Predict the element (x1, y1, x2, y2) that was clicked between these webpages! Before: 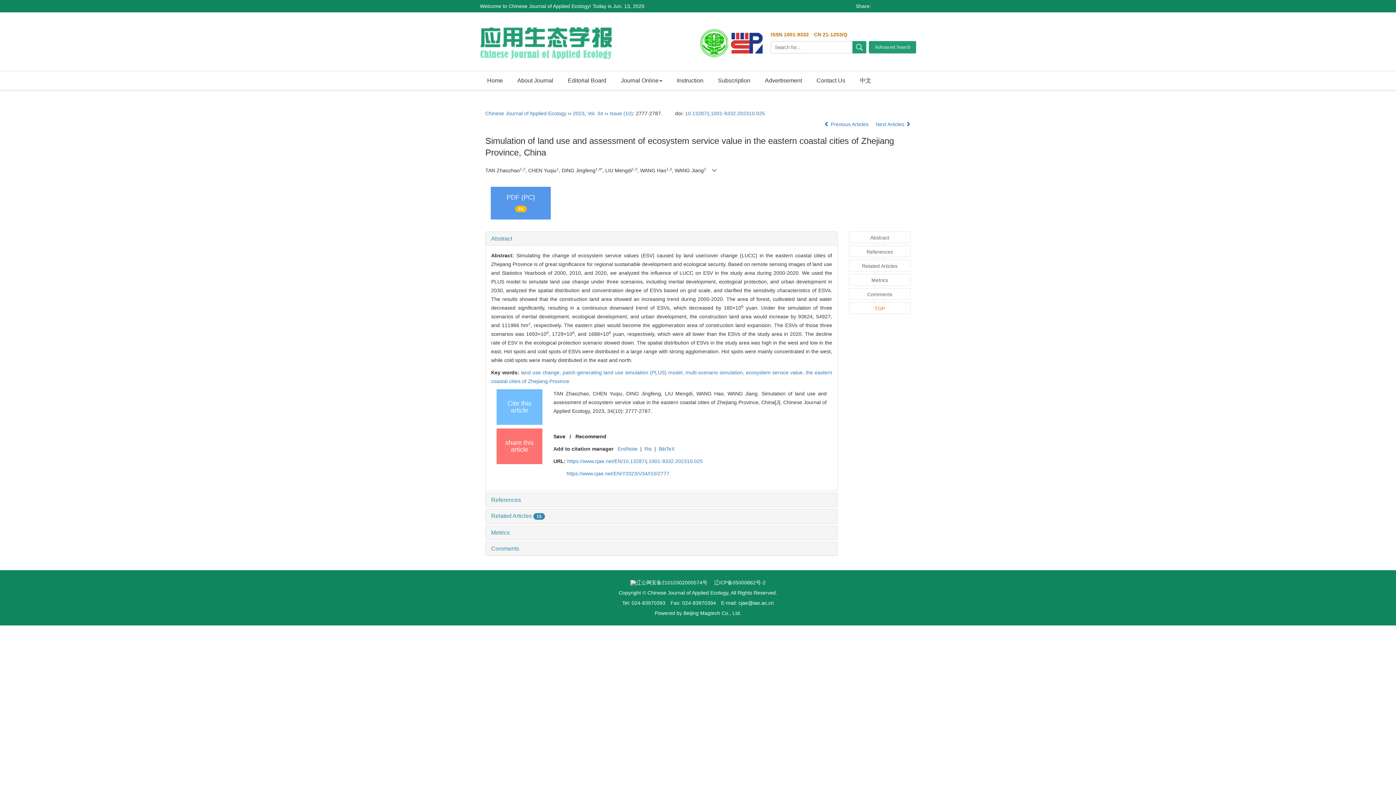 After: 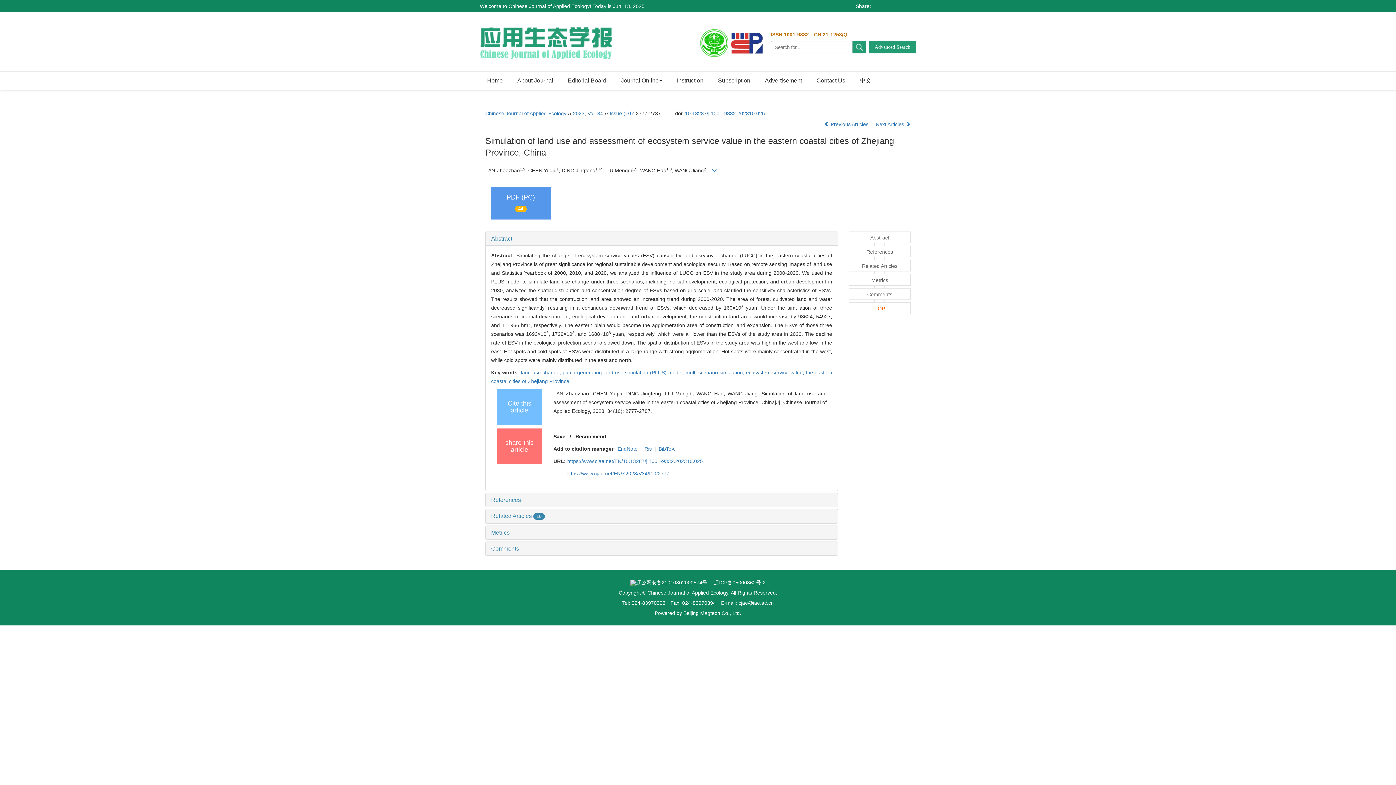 Action: bbox: (567, 458, 703, 464) label: https://www.cjae.net/EN/10.13287/j.1001-9332.202310.025